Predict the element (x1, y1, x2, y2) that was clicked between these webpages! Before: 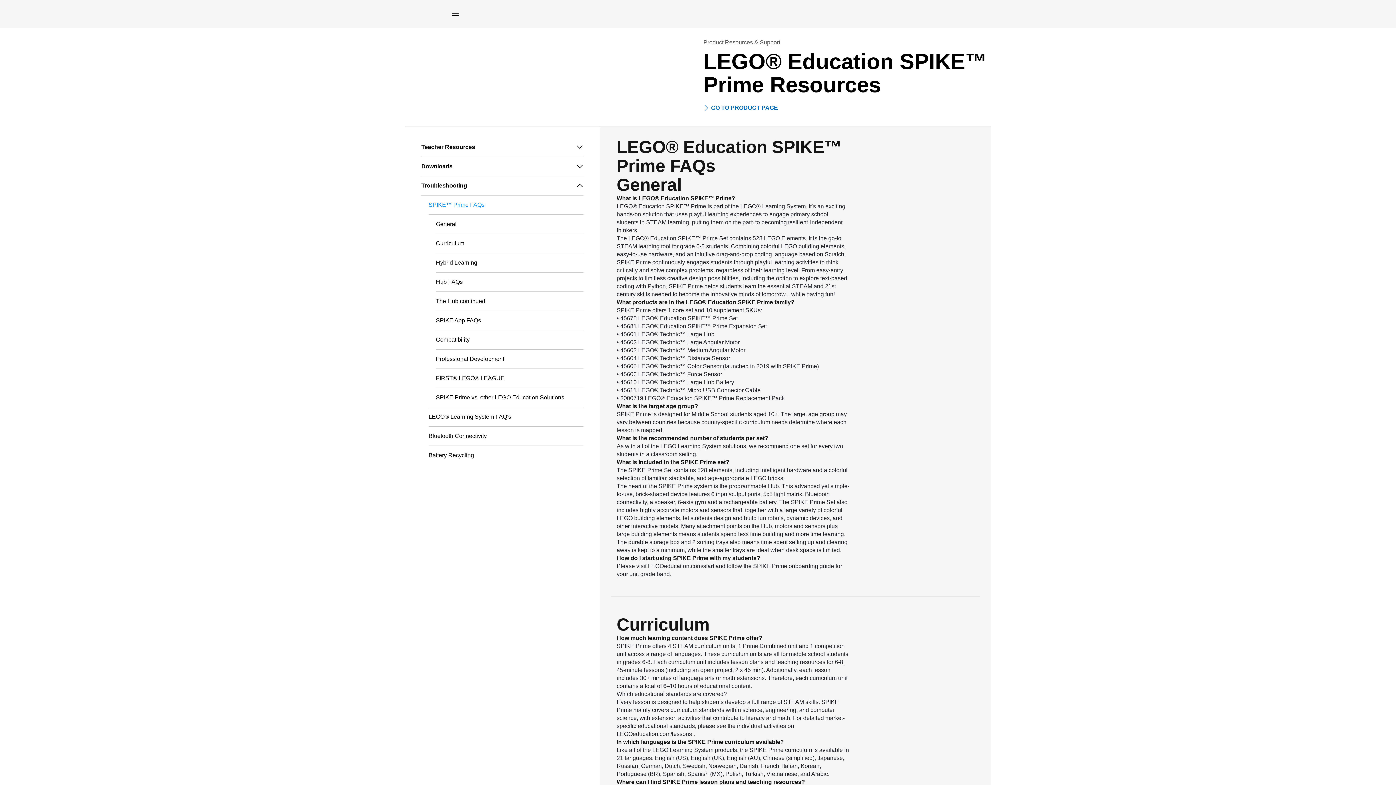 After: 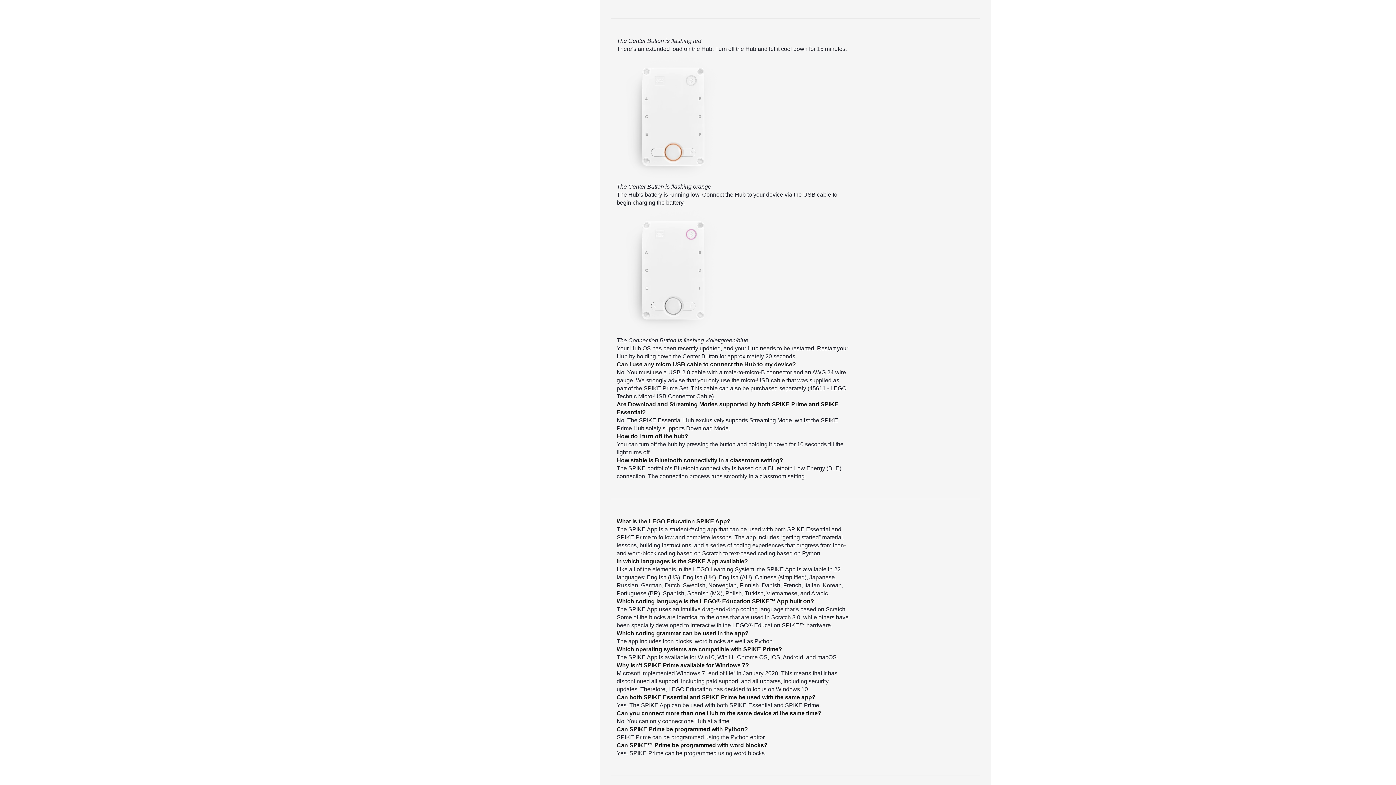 Action: bbox: (436, 292, 583, 310) label: The Hub continued